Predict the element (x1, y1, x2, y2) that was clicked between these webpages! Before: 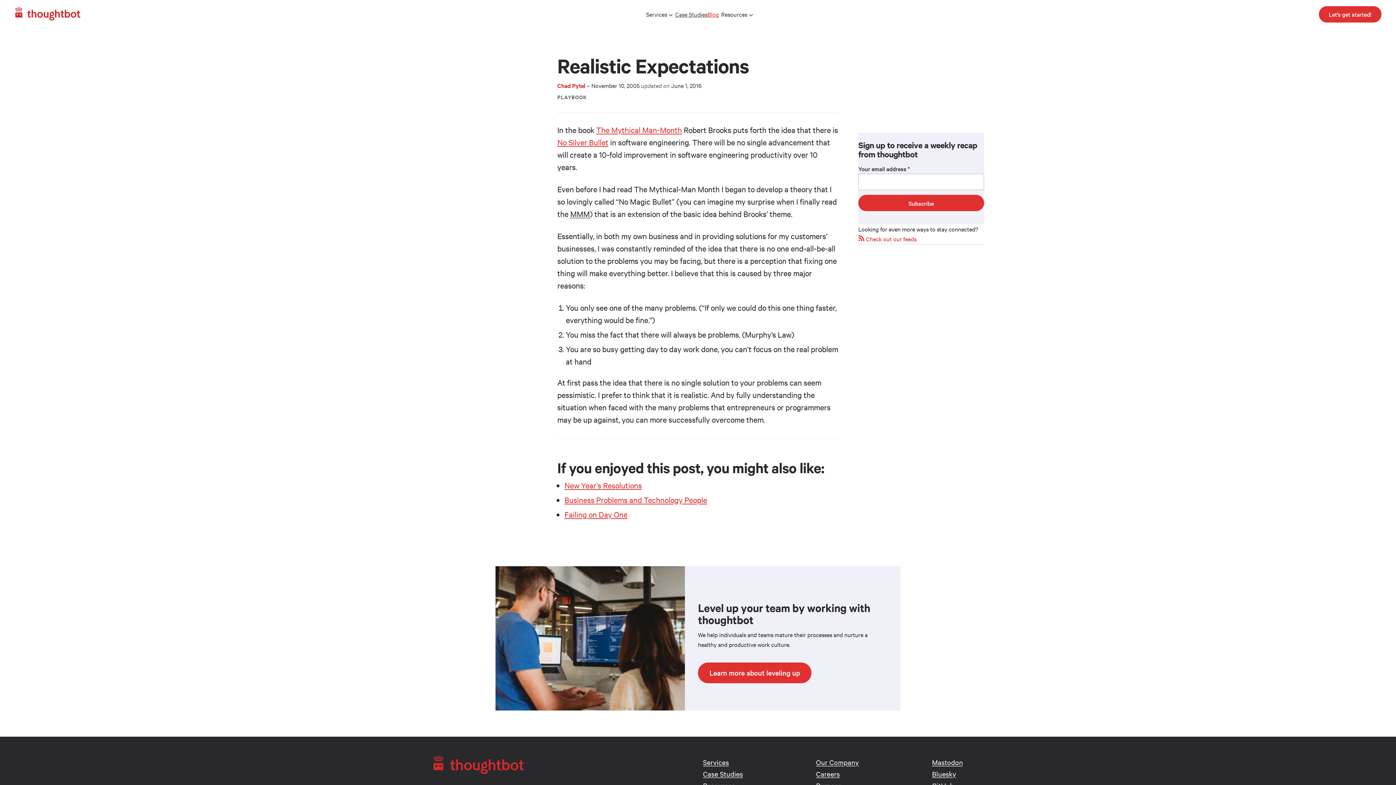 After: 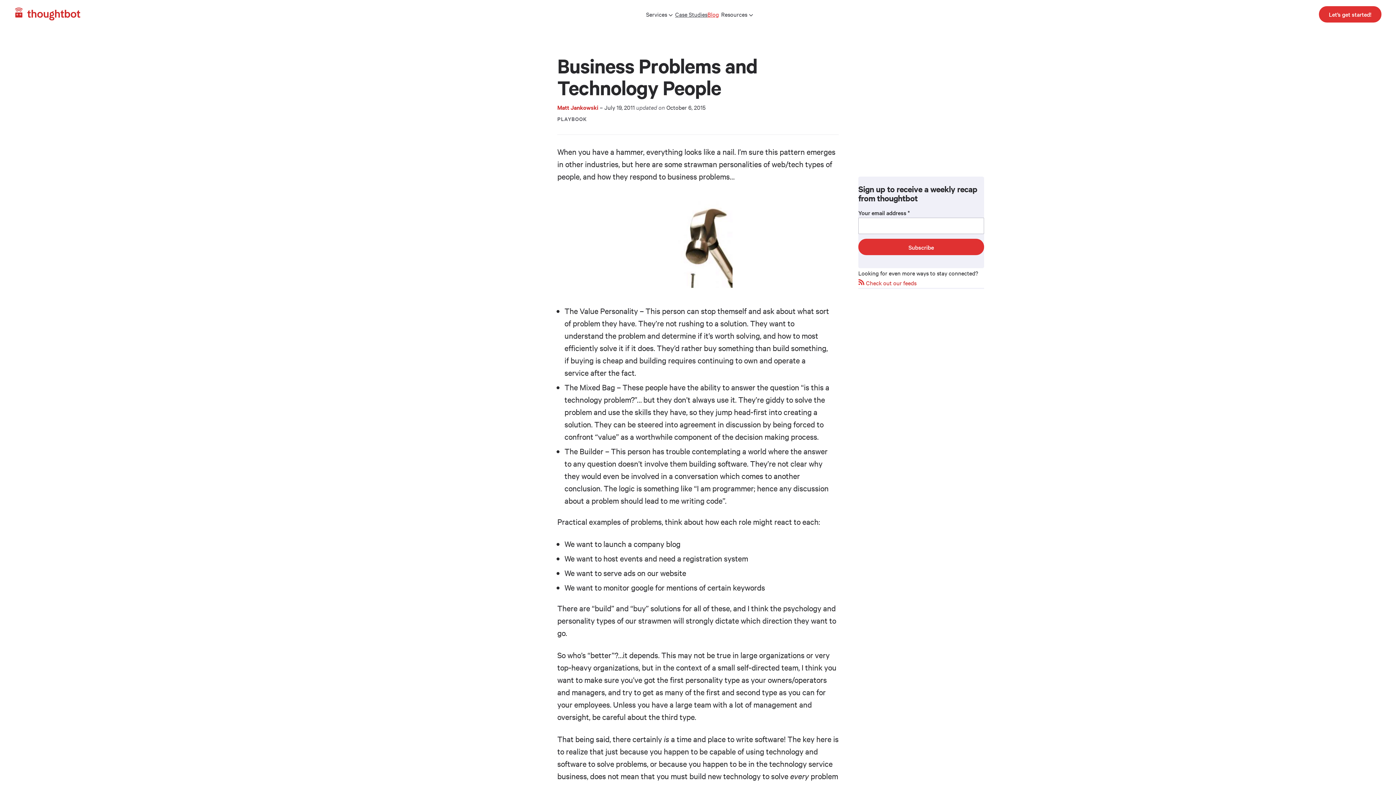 Action: label: Business Problems and Technology People bbox: (564, 494, 707, 505)